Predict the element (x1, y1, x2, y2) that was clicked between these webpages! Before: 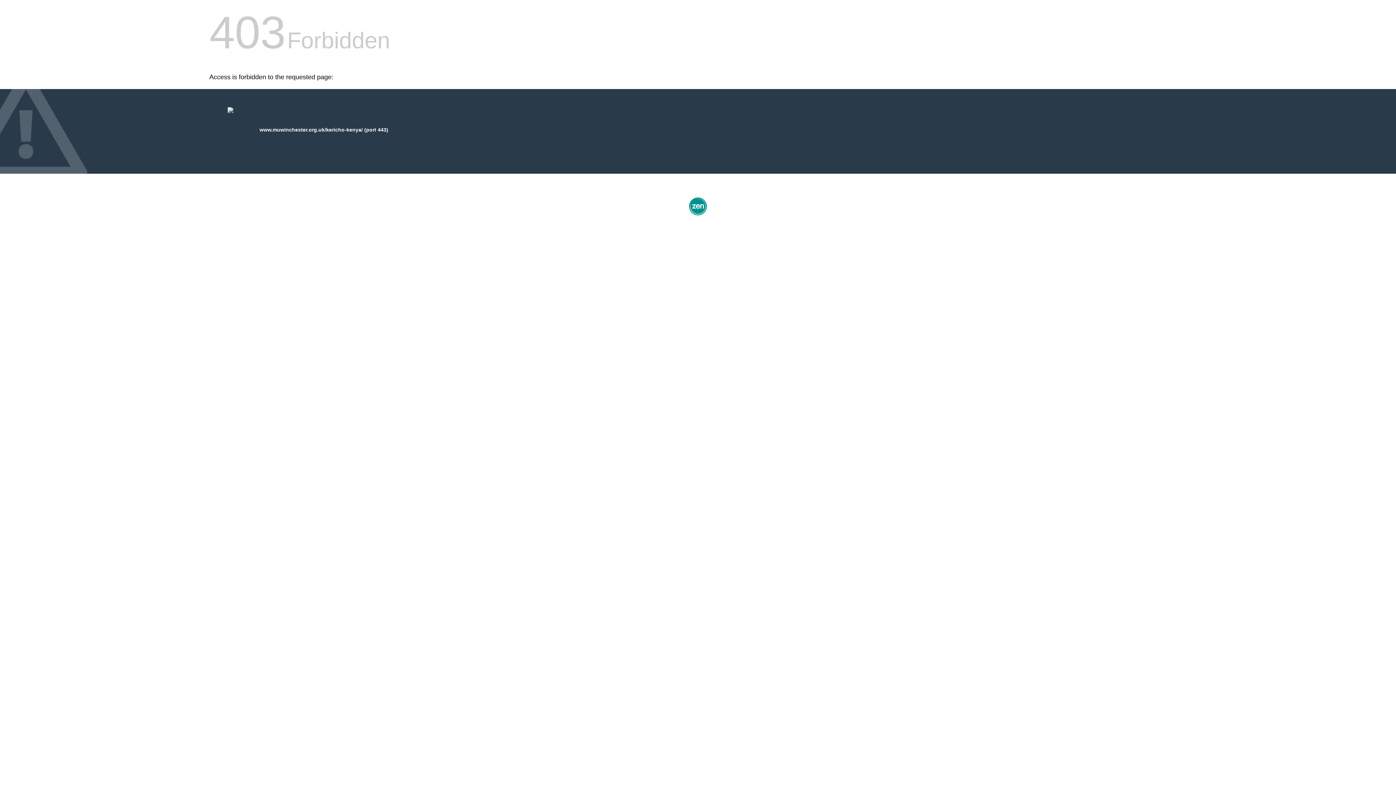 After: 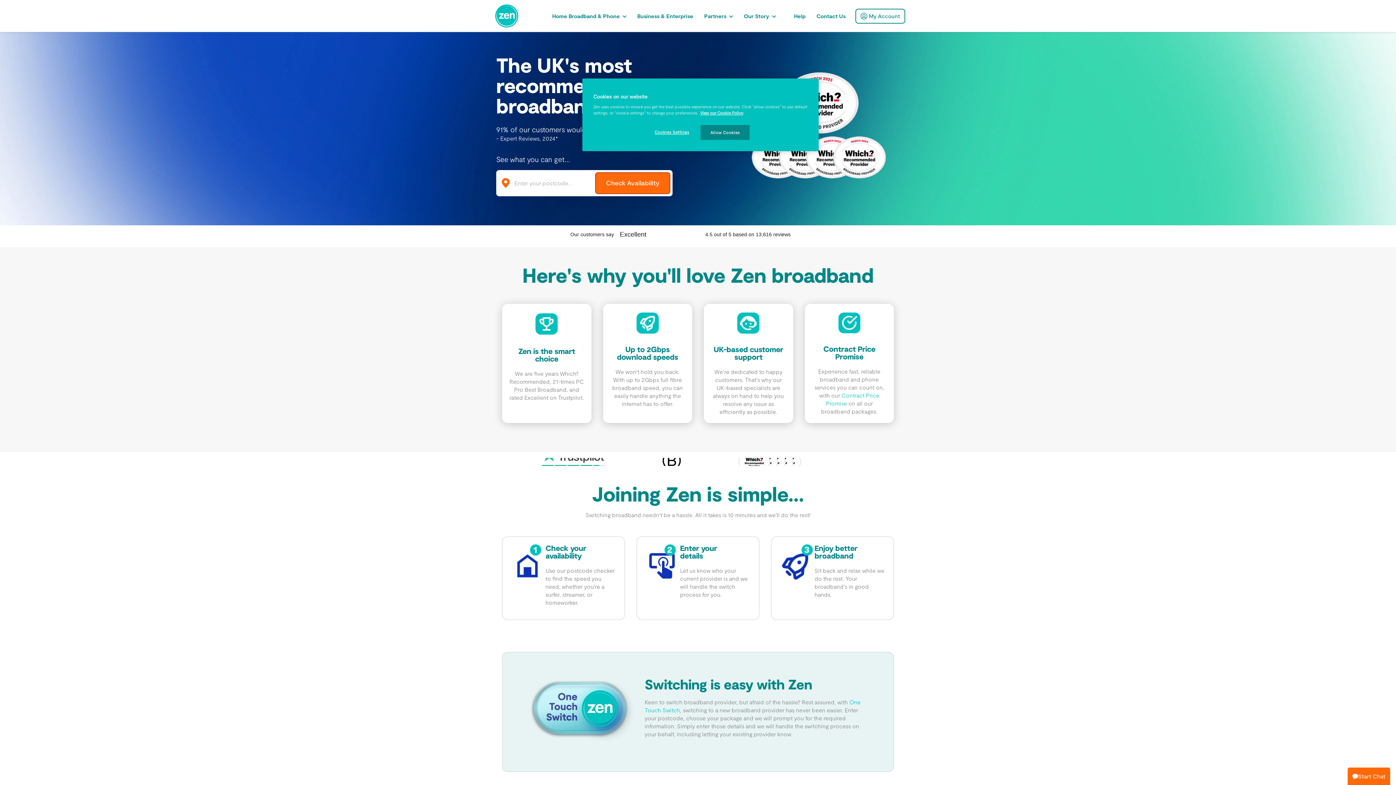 Action: bbox: (687, 212, 709, 218)